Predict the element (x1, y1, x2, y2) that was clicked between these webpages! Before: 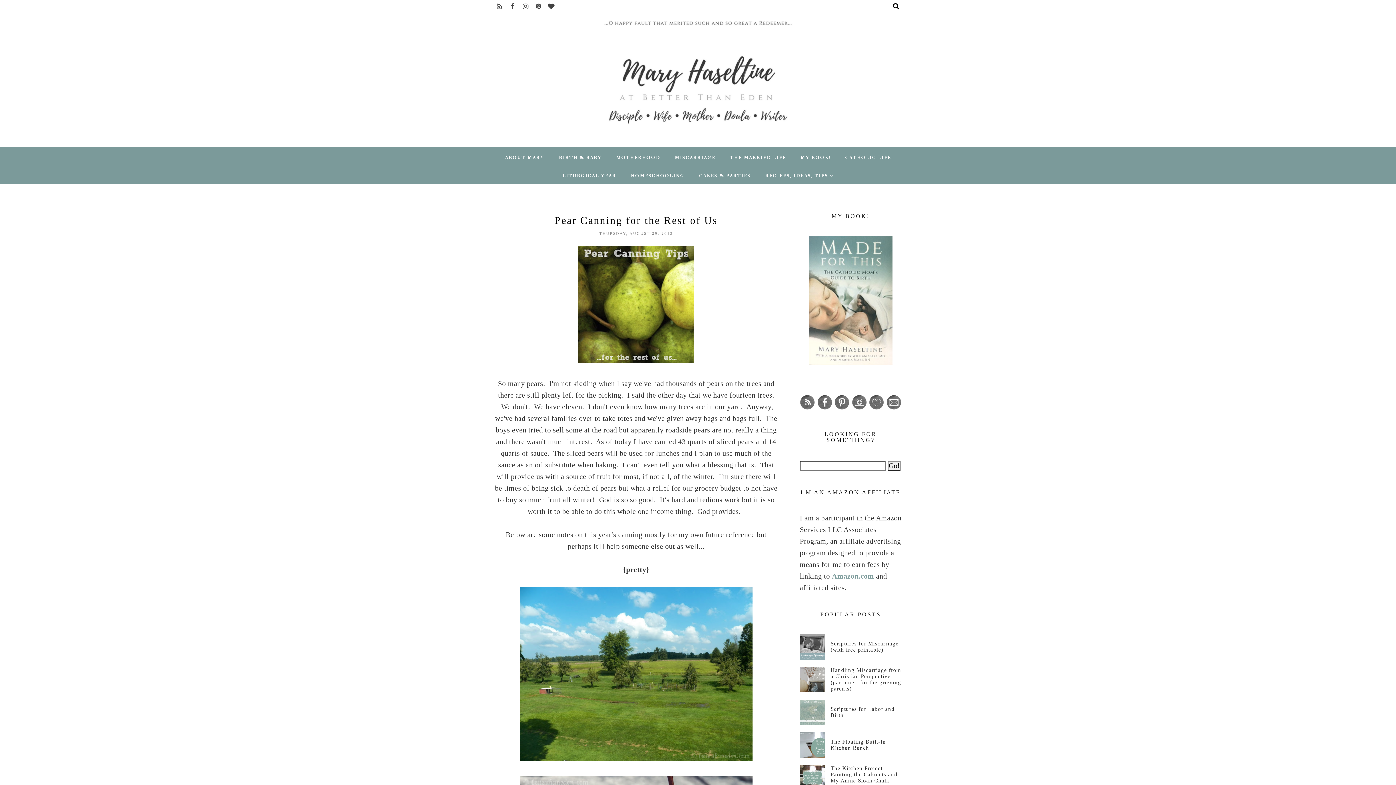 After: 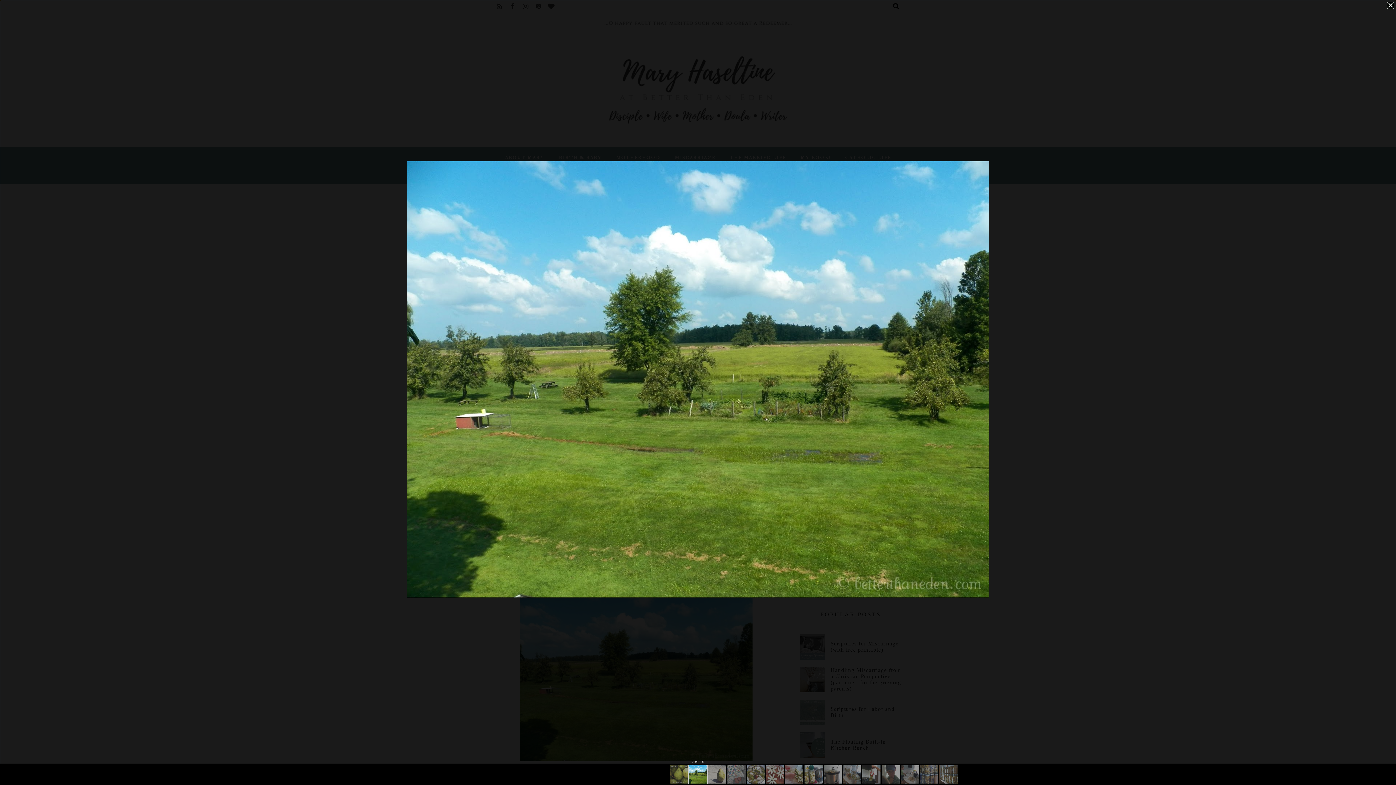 Action: bbox: (520, 755, 752, 763)